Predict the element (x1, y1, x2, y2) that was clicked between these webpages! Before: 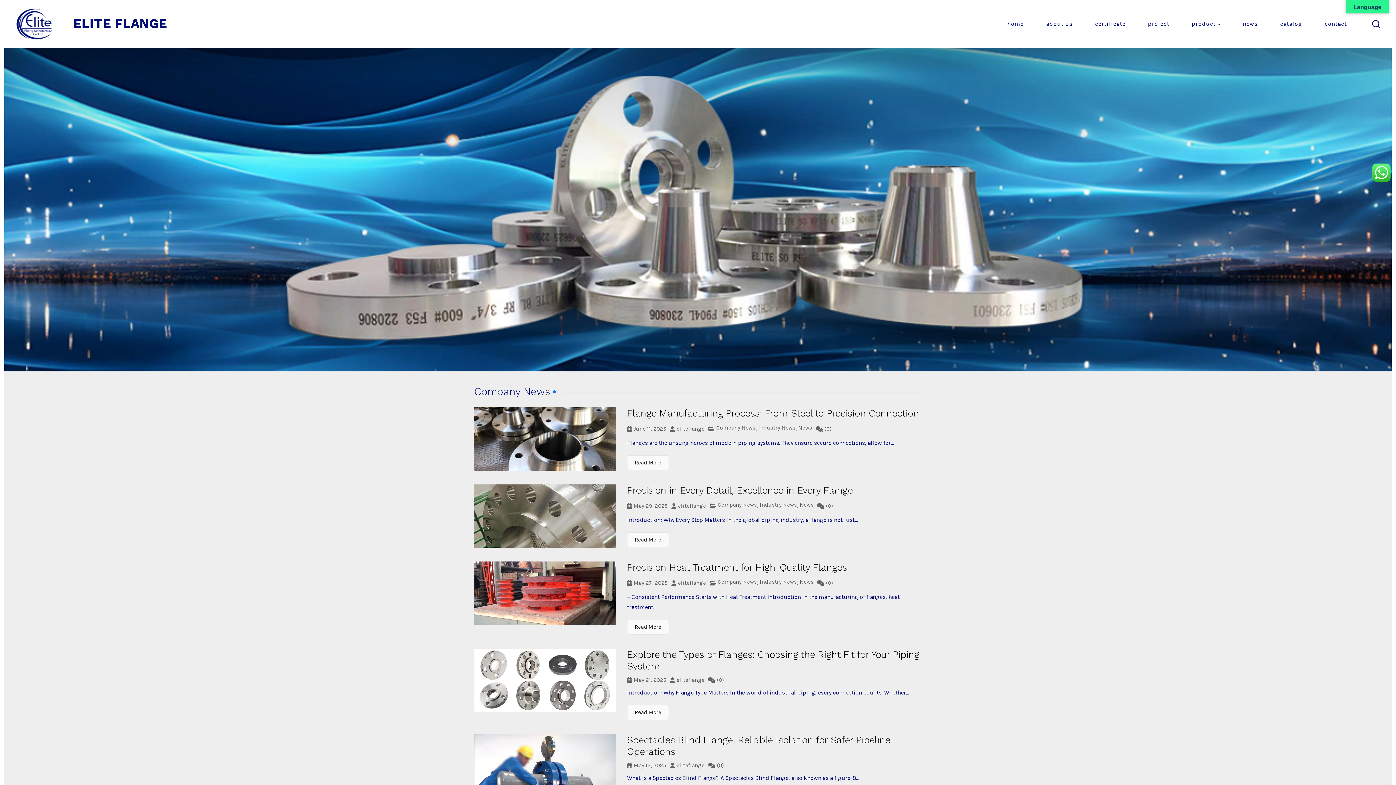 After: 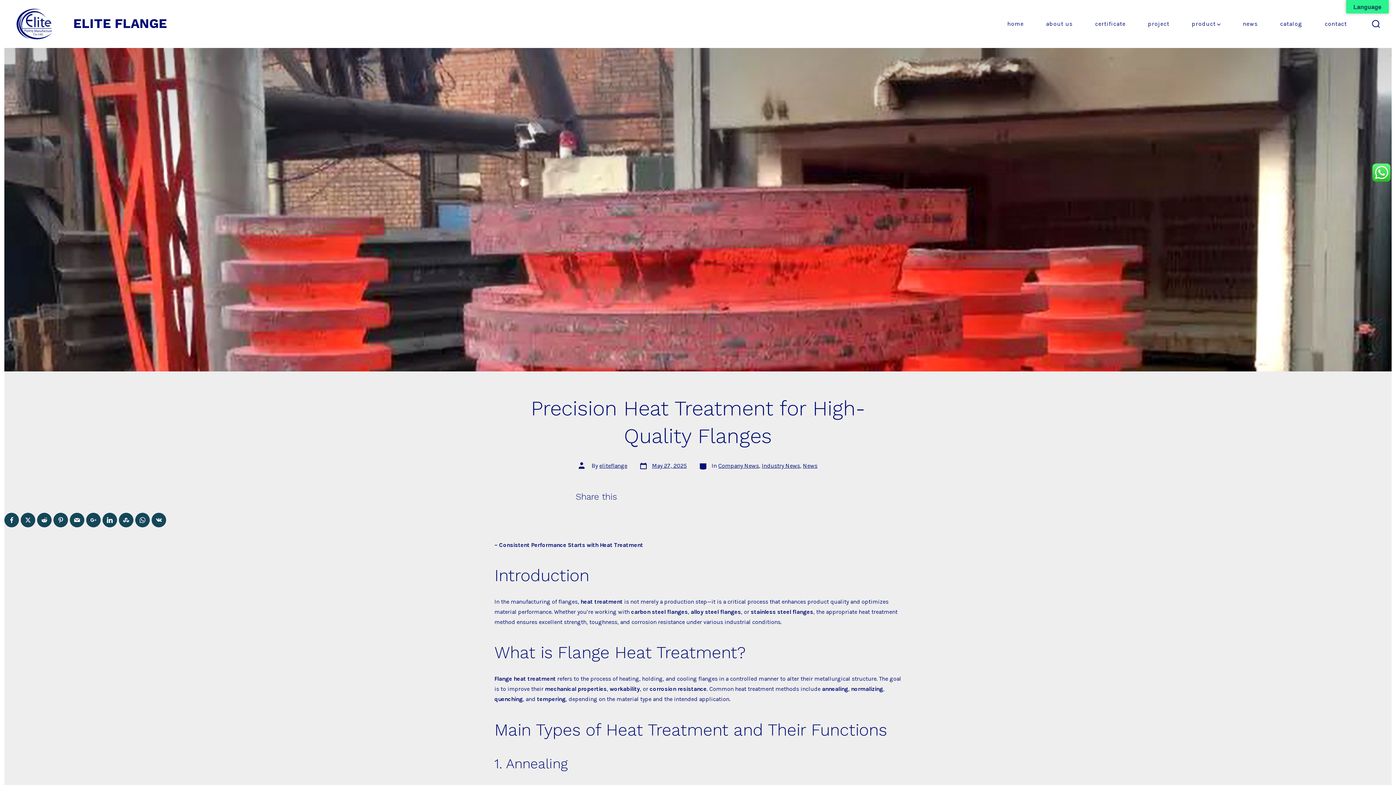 Action: label: Read More bbox: (627, 620, 669, 635)